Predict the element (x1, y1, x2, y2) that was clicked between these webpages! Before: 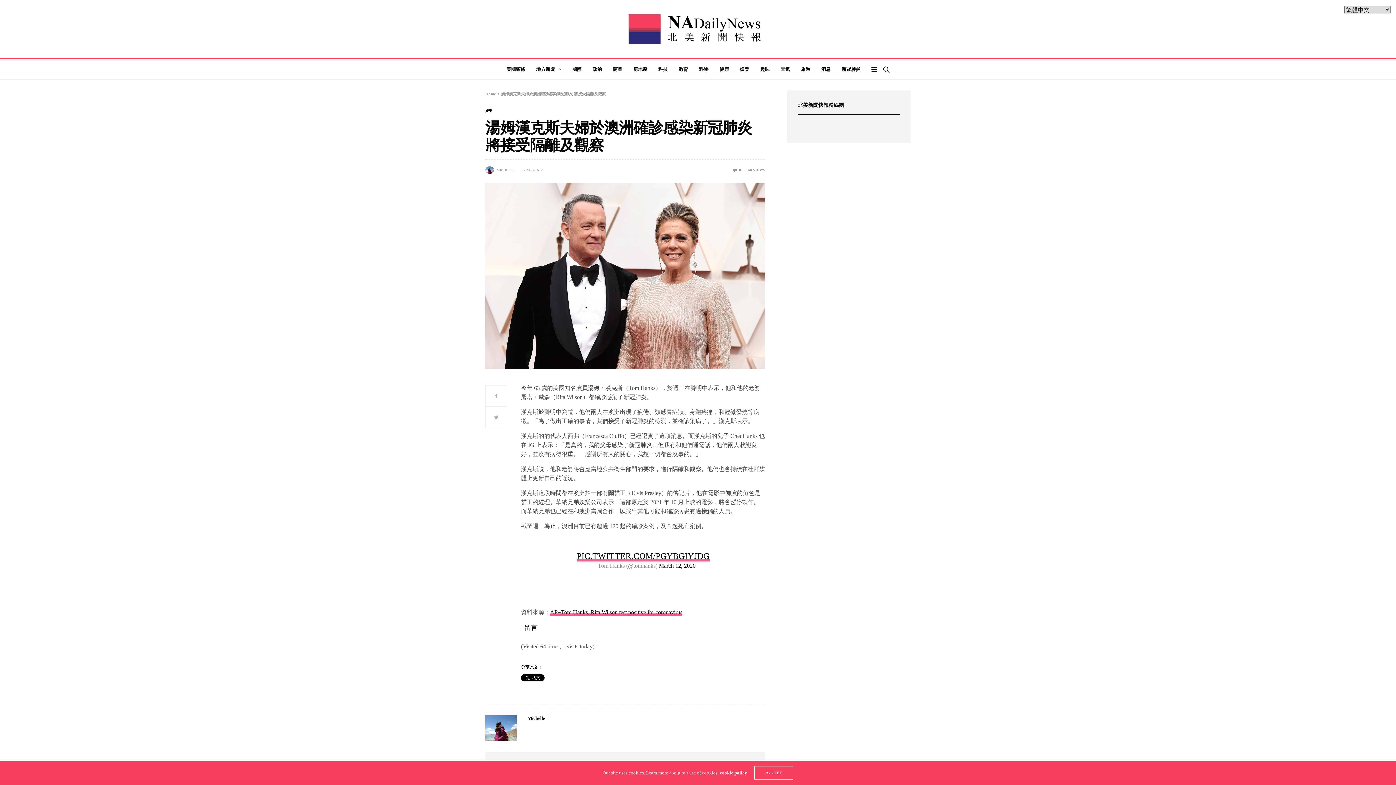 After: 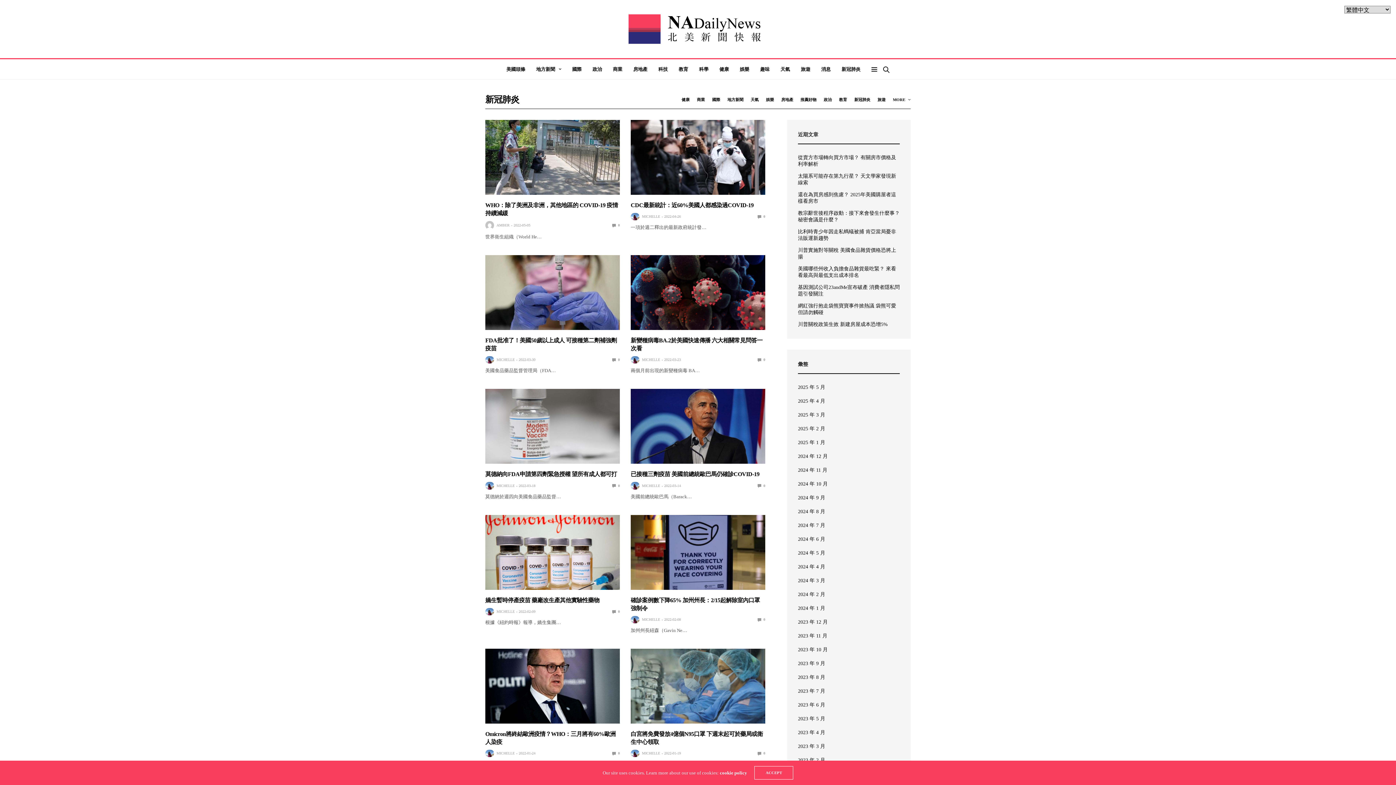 Action: label: 新冠肺炎 bbox: (841, 65, 860, 72)